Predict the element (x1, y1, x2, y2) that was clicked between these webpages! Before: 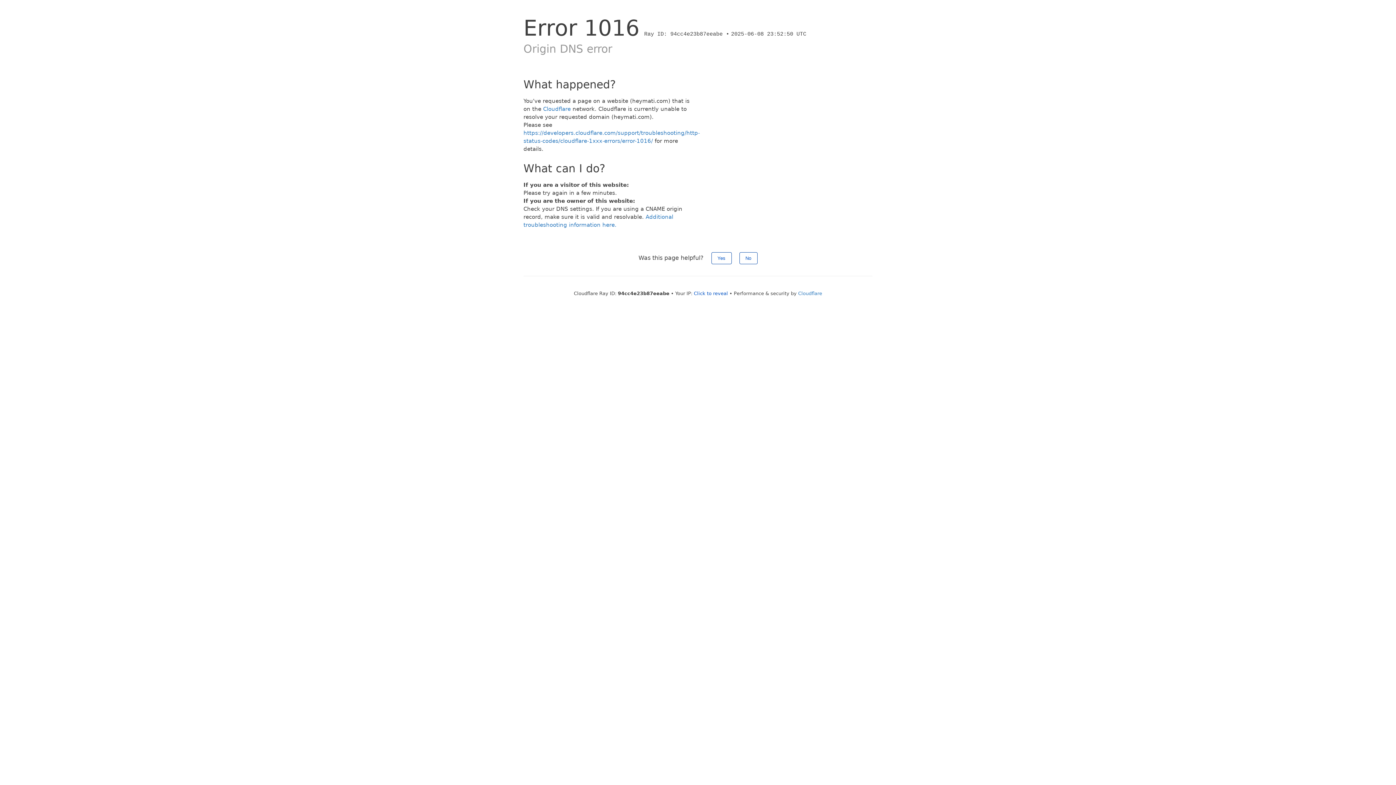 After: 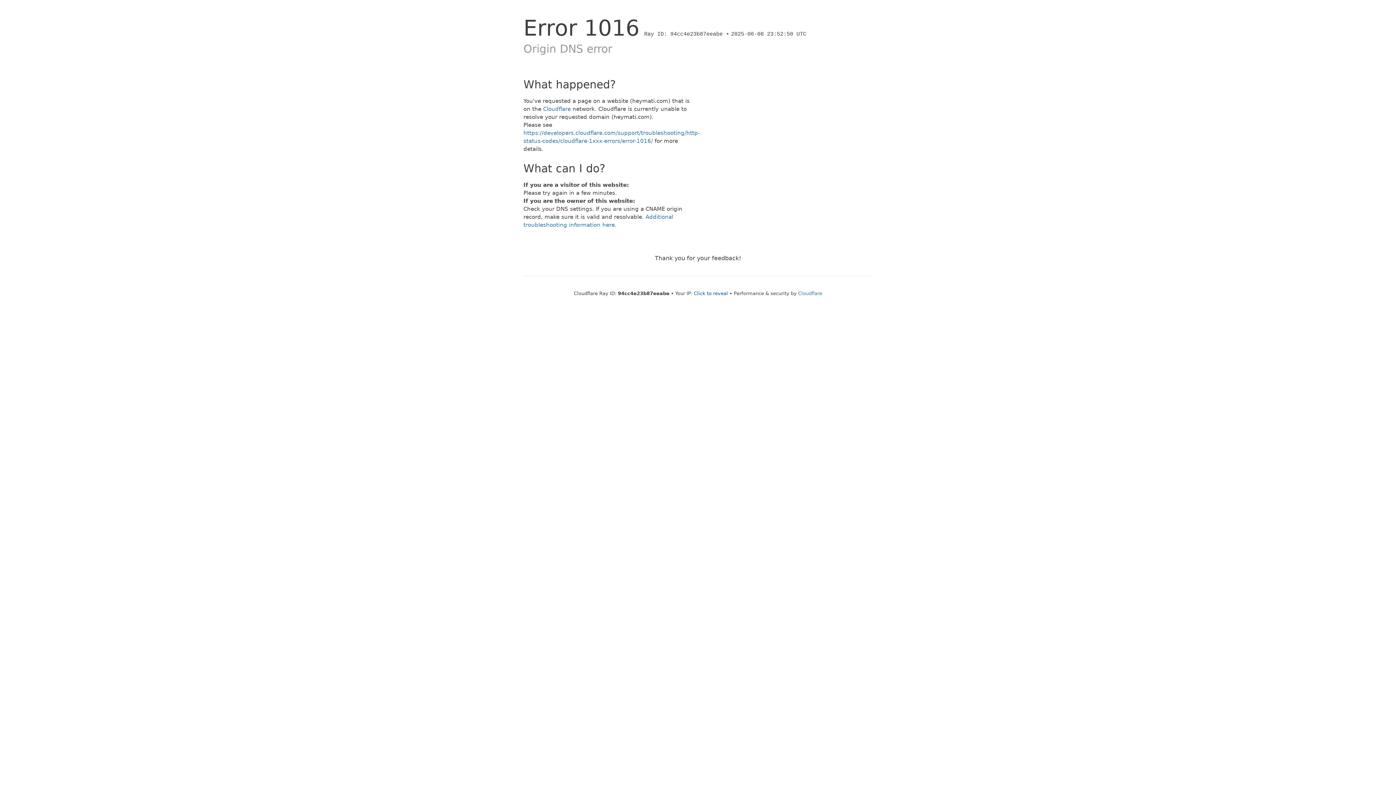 Action: label: Yes bbox: (711, 252, 731, 264)